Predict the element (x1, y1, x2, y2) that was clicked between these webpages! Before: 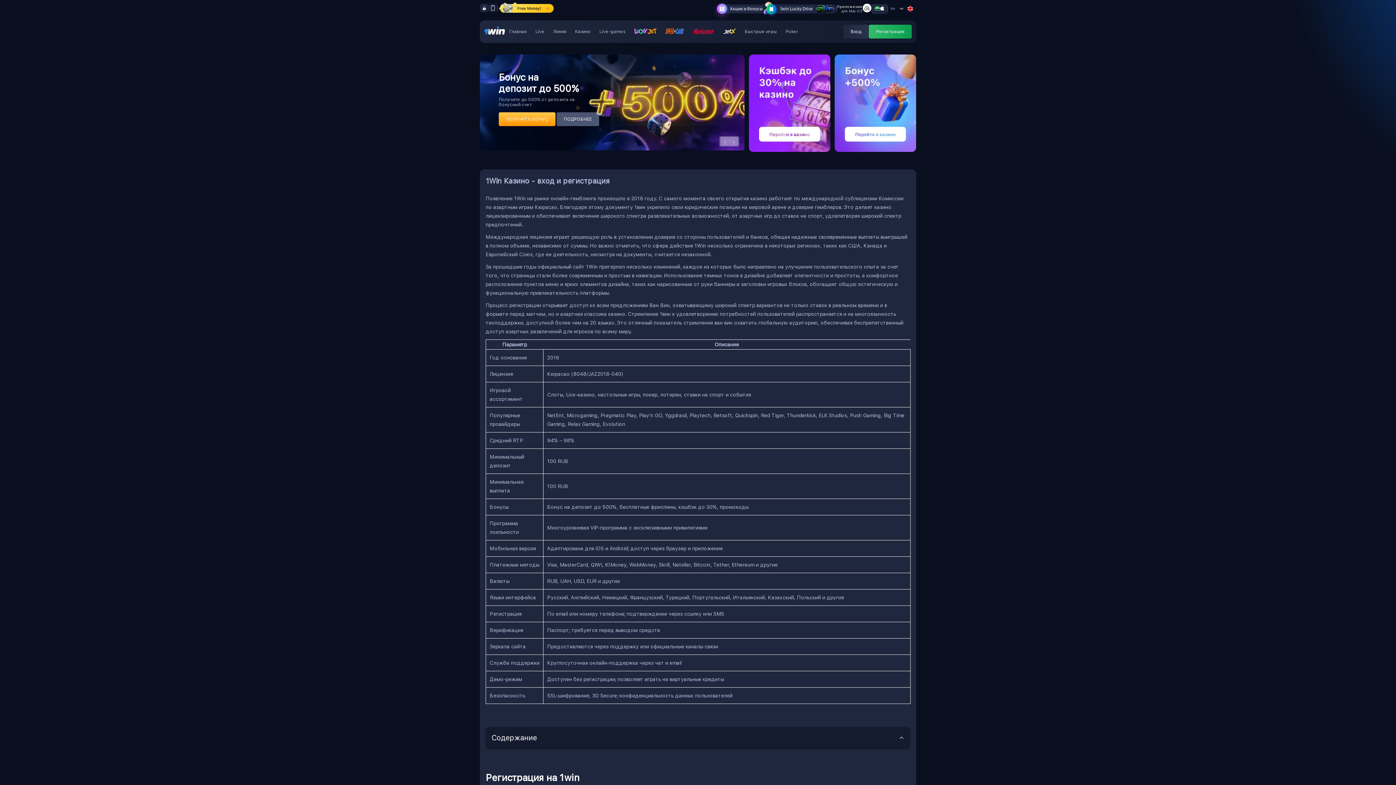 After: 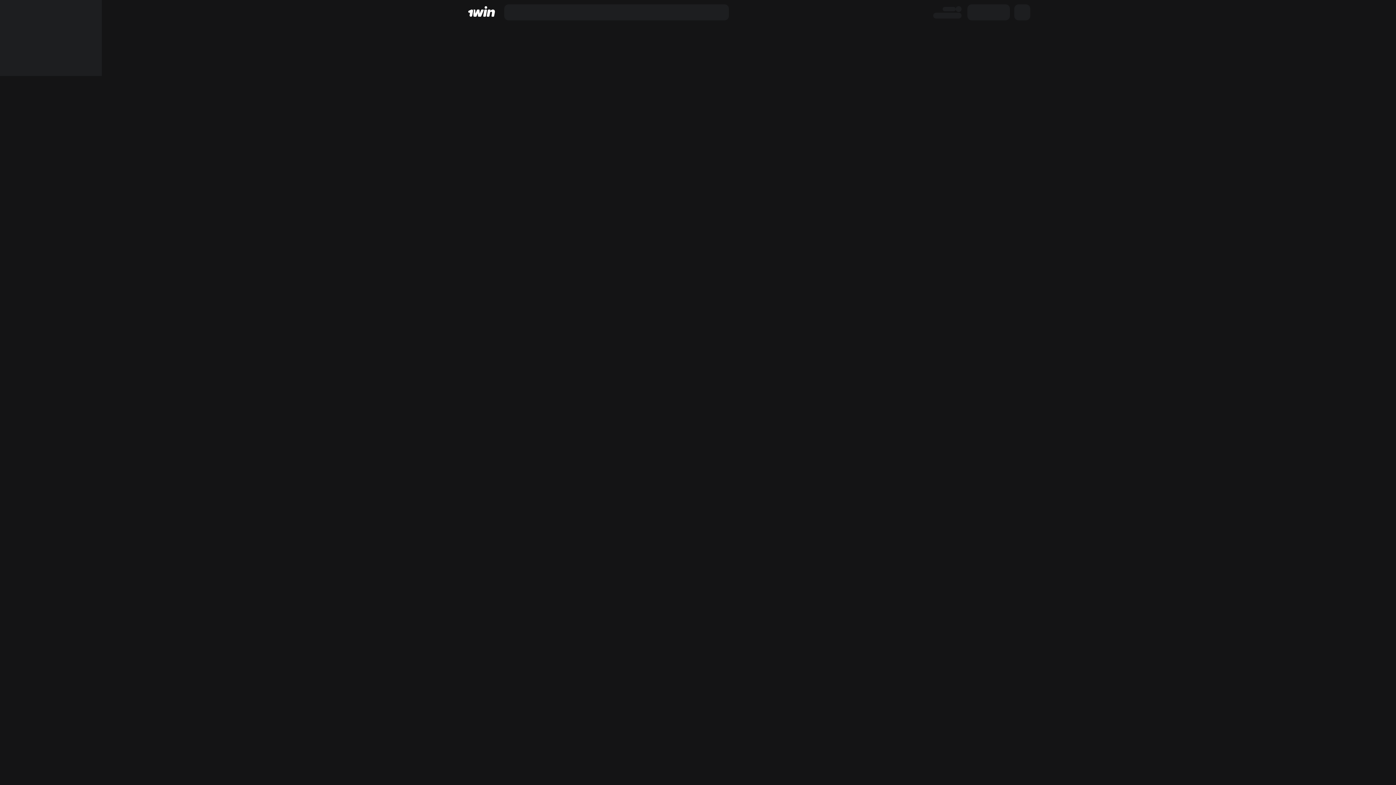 Action: bbox: (880, 5, 884, 12)